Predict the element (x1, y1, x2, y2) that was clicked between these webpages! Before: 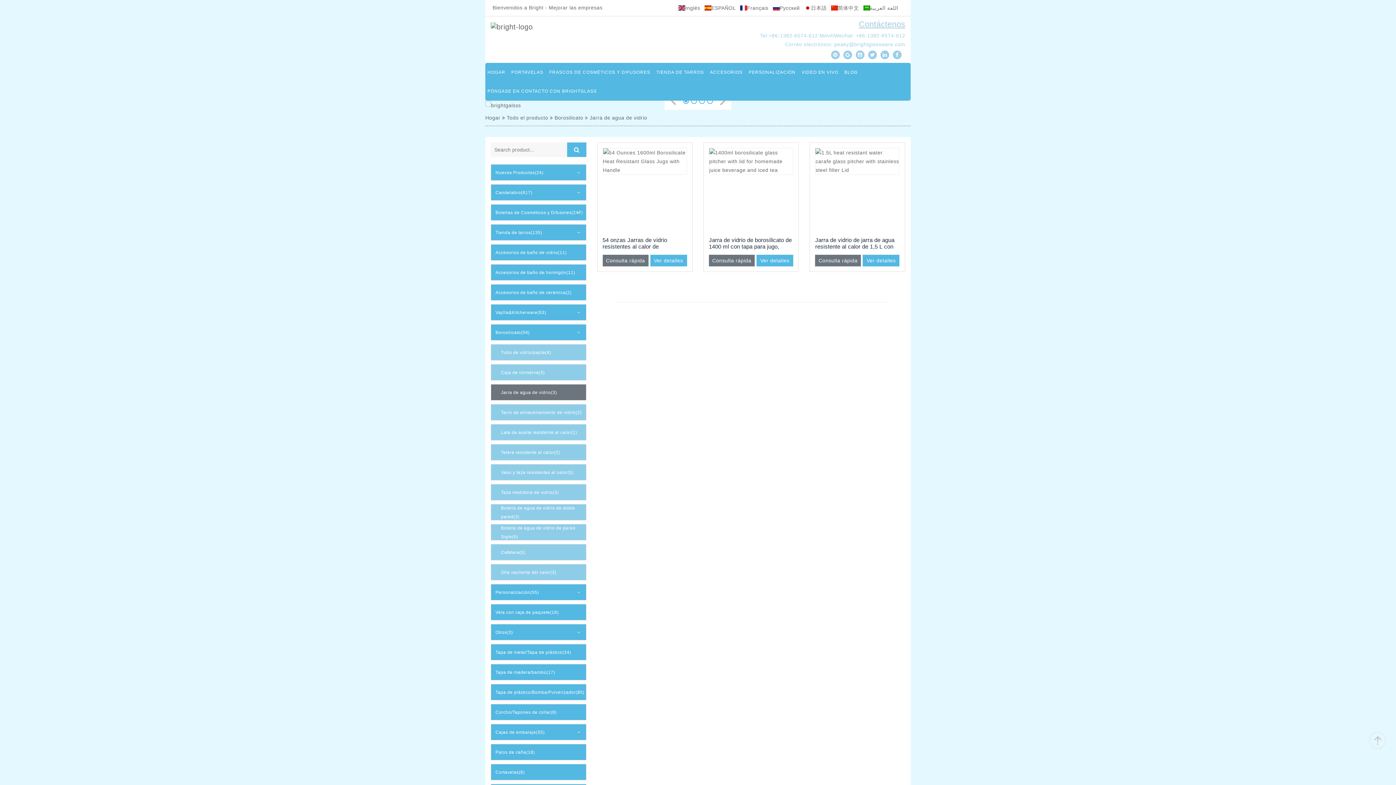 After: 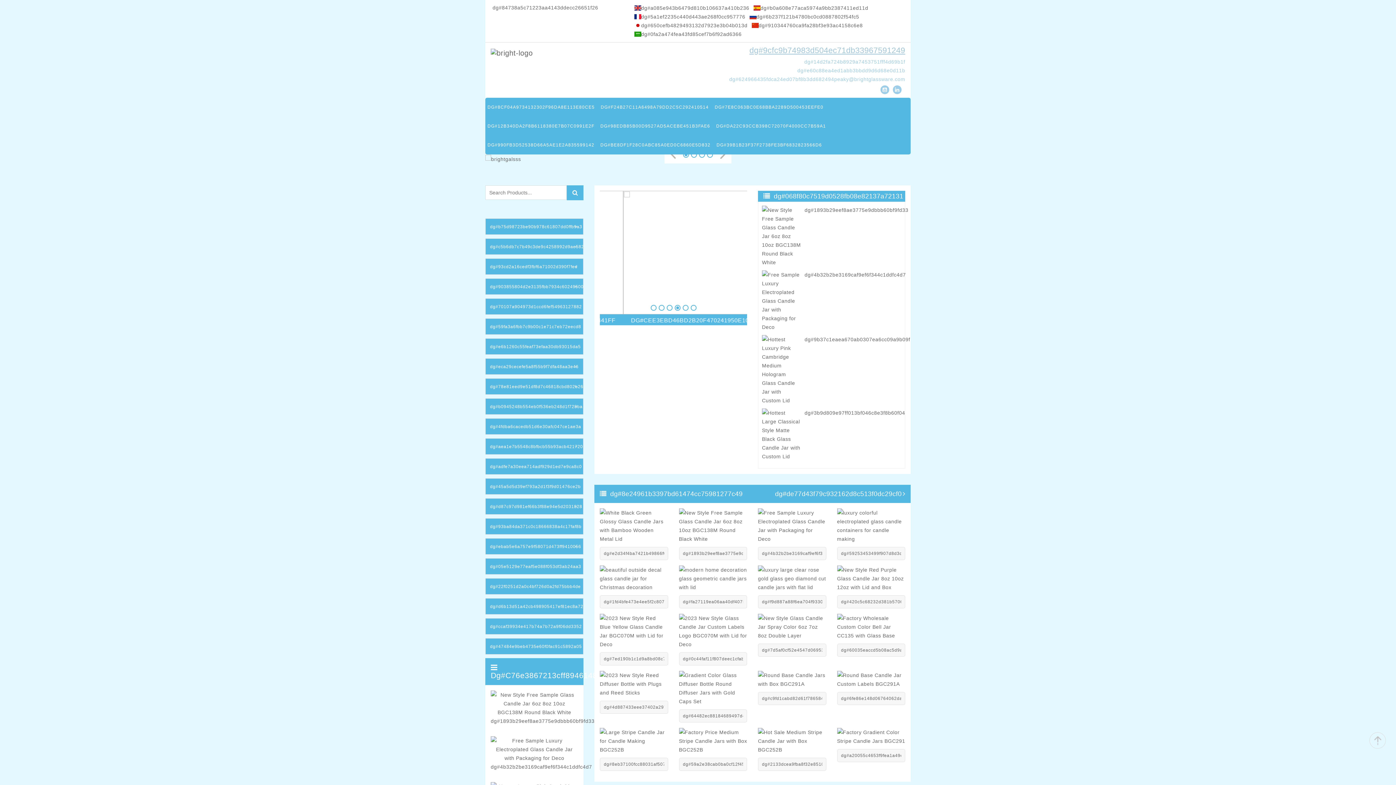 Action: label: 简体中文 bbox: (838, 5, 859, 10)